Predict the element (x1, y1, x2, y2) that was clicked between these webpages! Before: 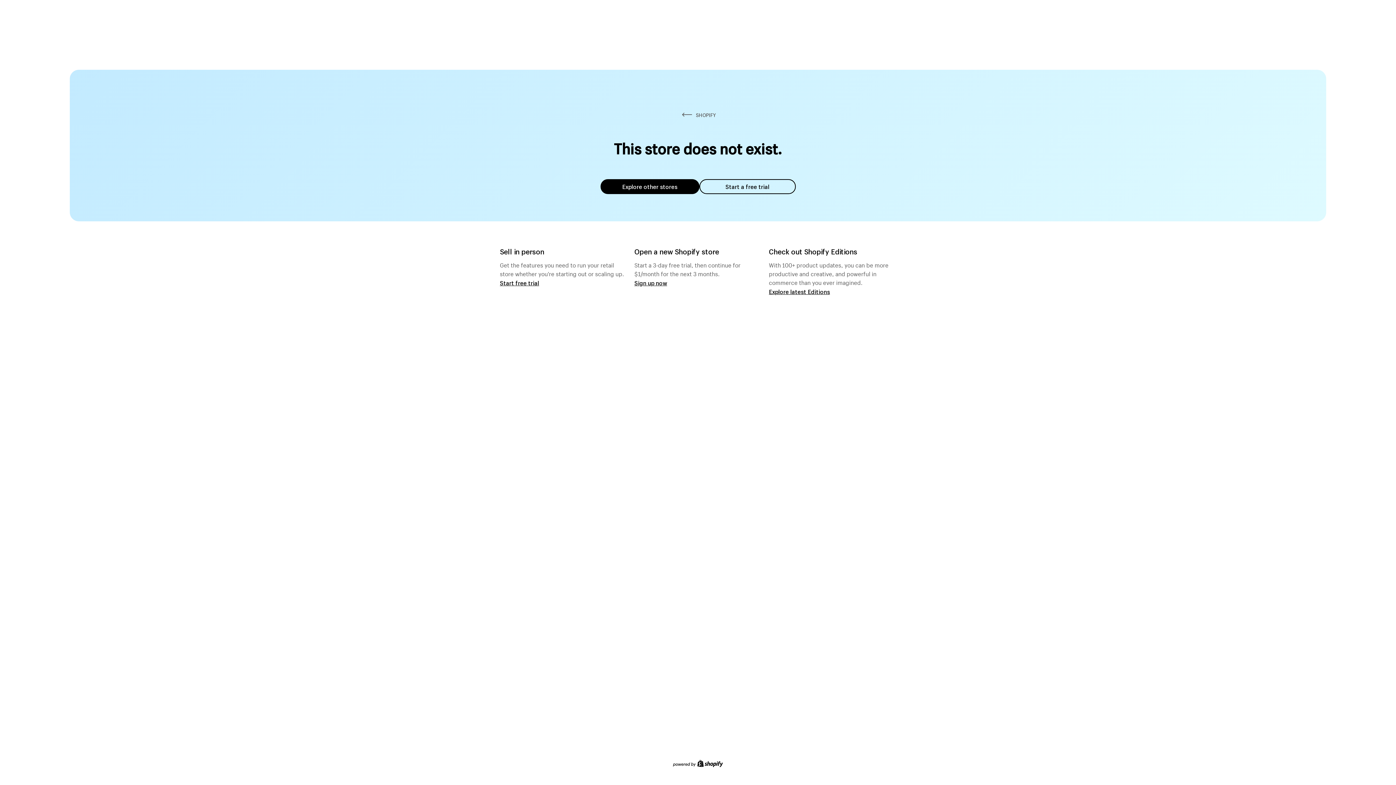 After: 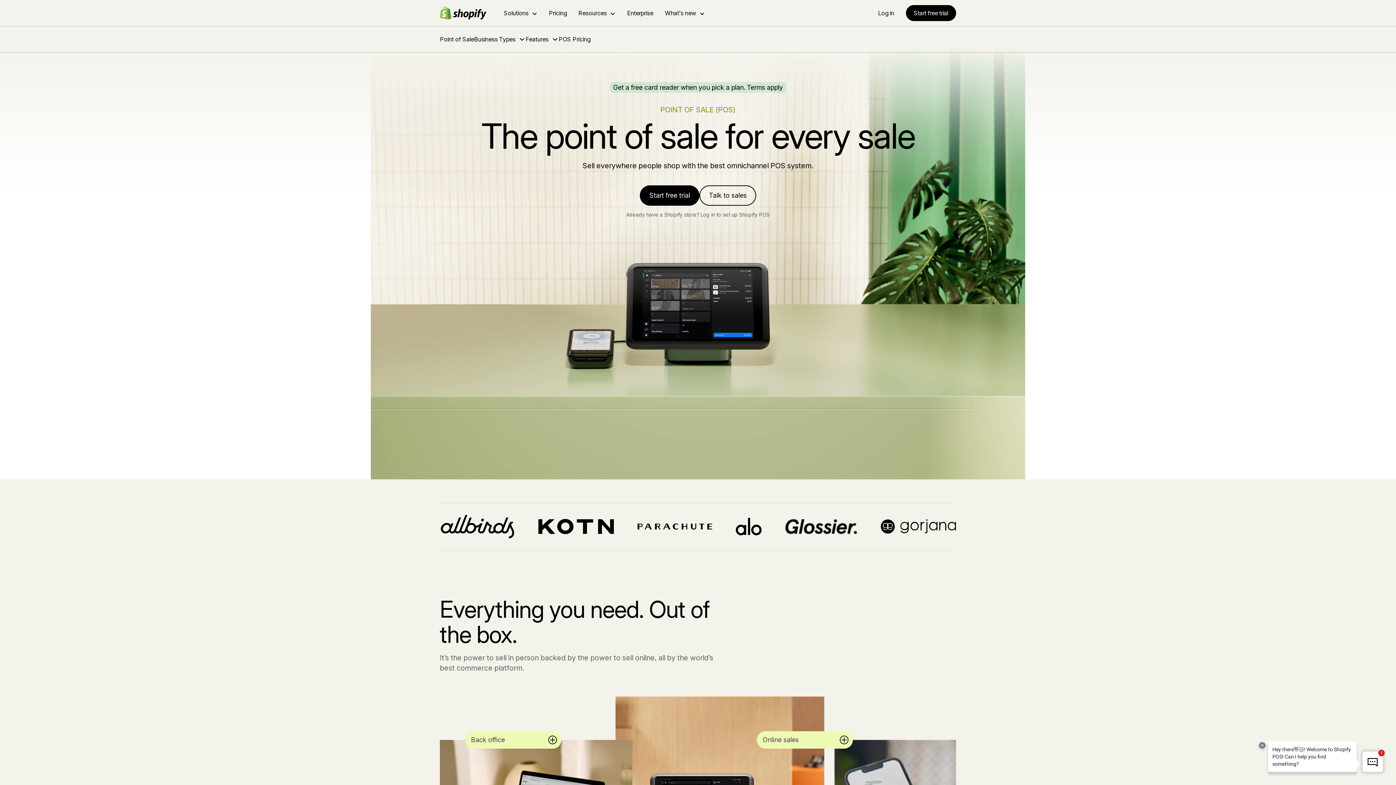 Action: bbox: (500, 279, 539, 286) label: Start free trial